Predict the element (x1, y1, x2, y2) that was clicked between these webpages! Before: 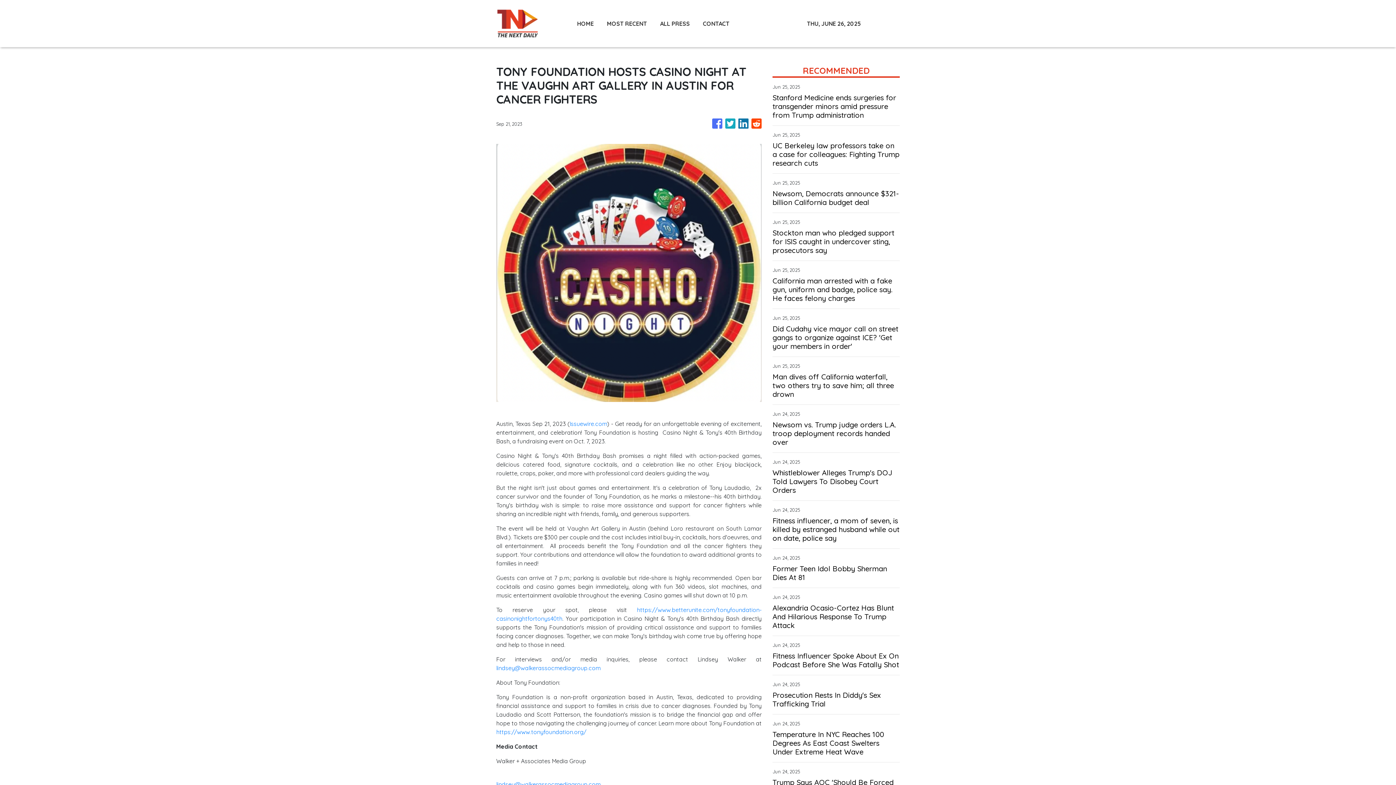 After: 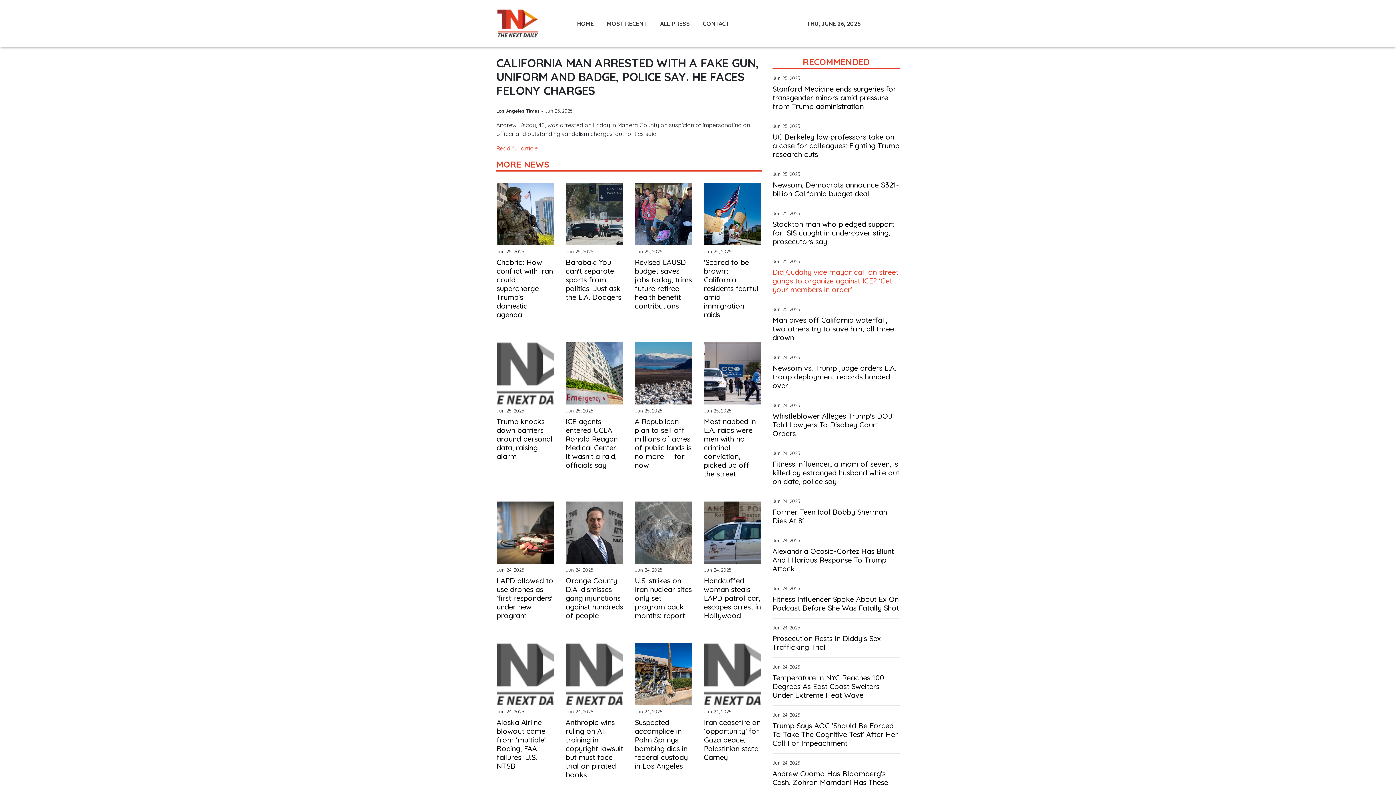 Action: bbox: (772, 276, 900, 302) label: California man arrested with a fake gun, uniform and badge, police say. He faces felony charges